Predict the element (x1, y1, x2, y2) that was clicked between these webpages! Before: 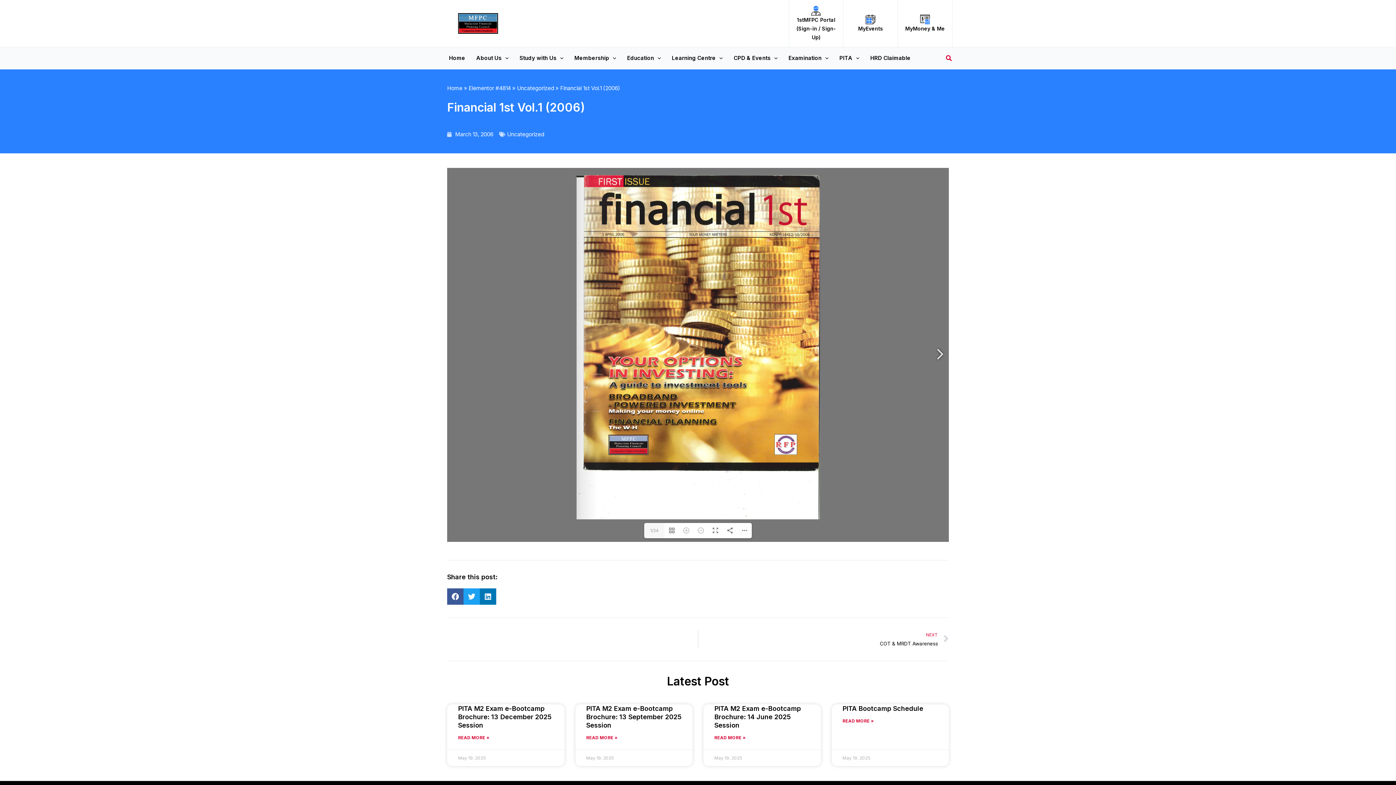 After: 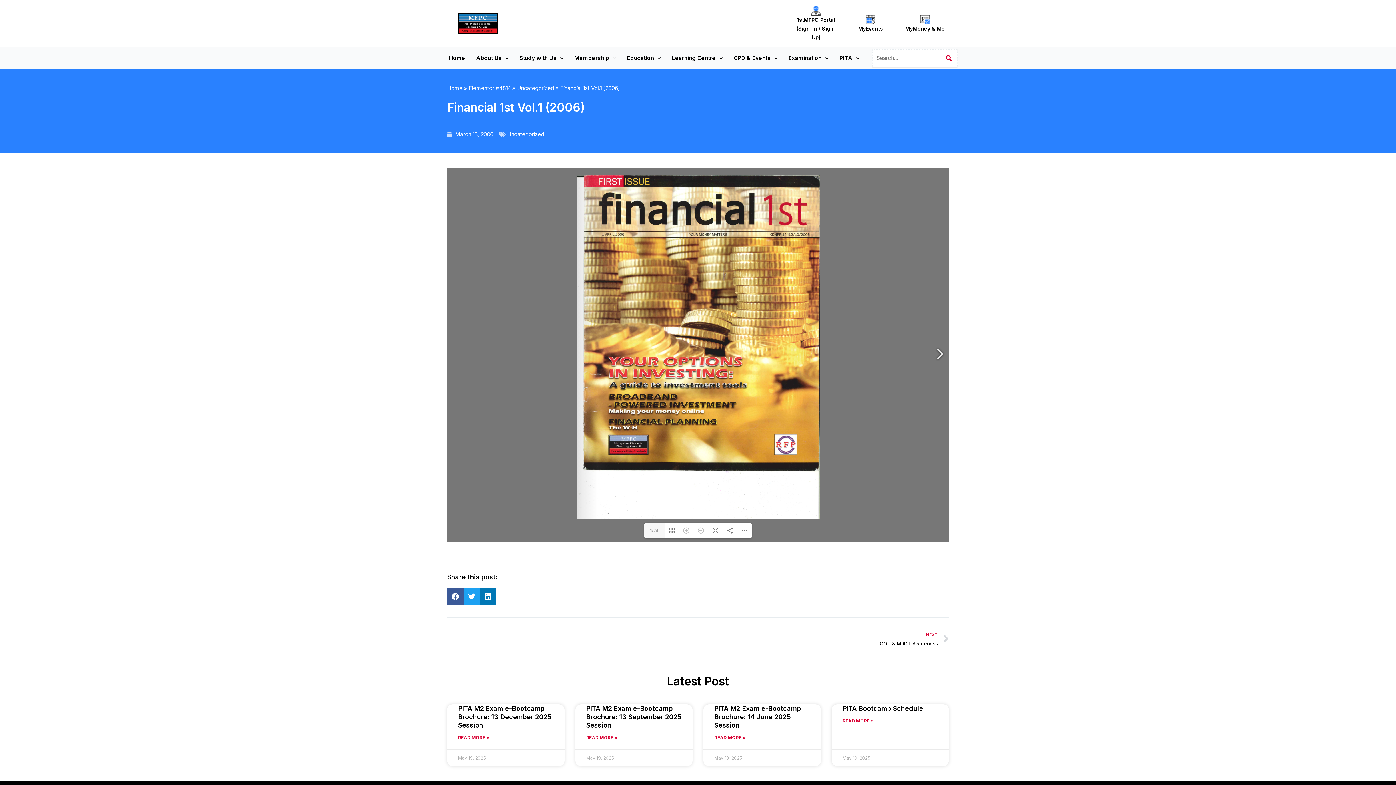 Action: label: Search icon link bbox: (946, 53, 952, 62)